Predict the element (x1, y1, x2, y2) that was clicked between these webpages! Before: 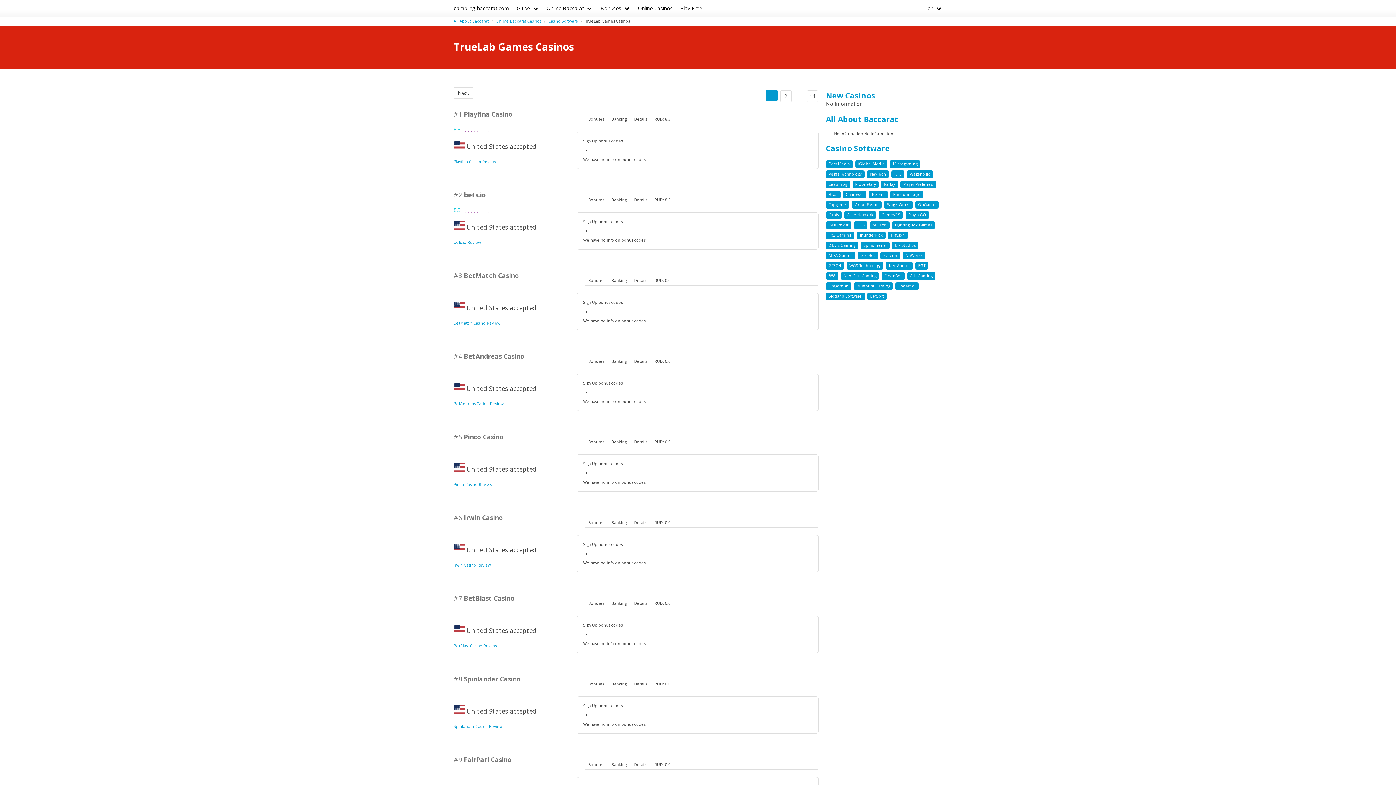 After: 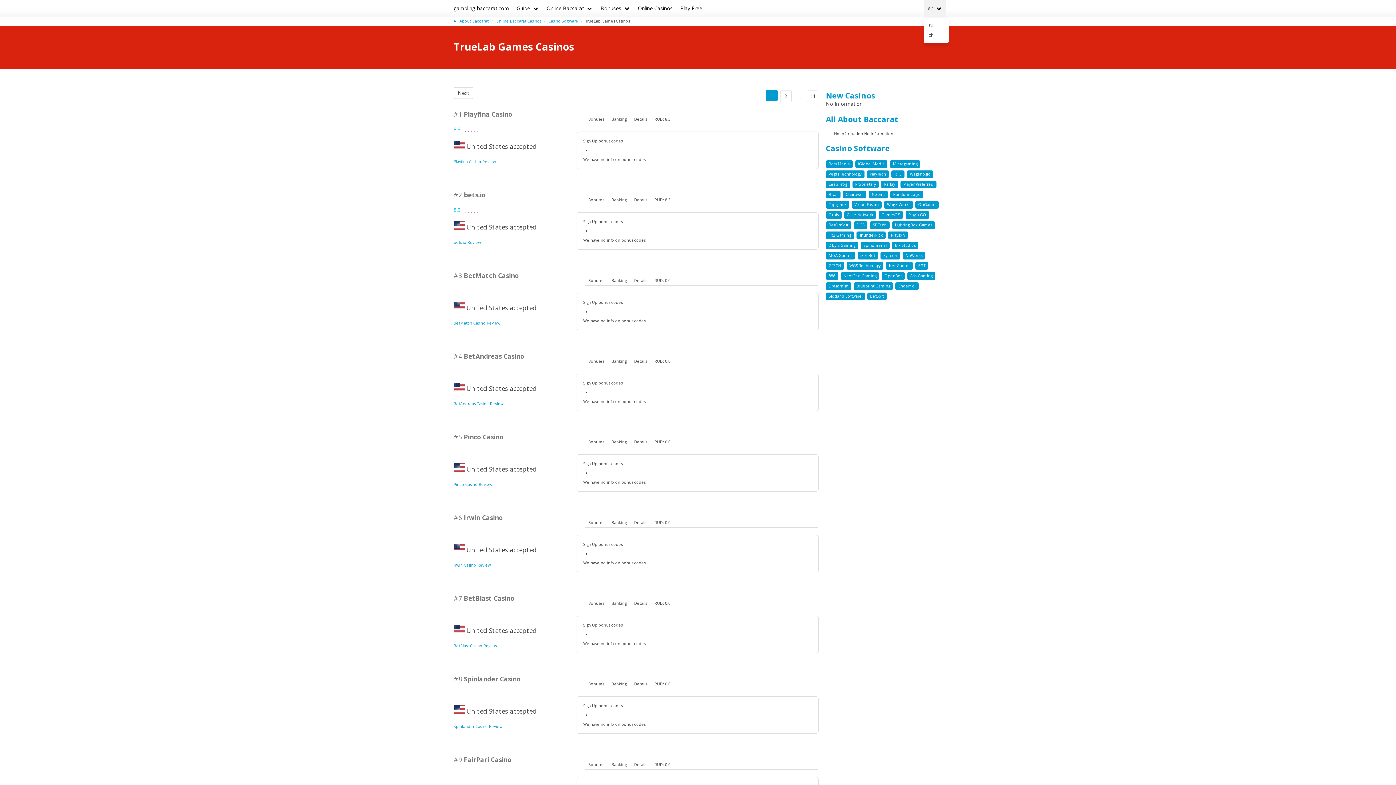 Action: label: en bbox: (924, 0, 946, 16)